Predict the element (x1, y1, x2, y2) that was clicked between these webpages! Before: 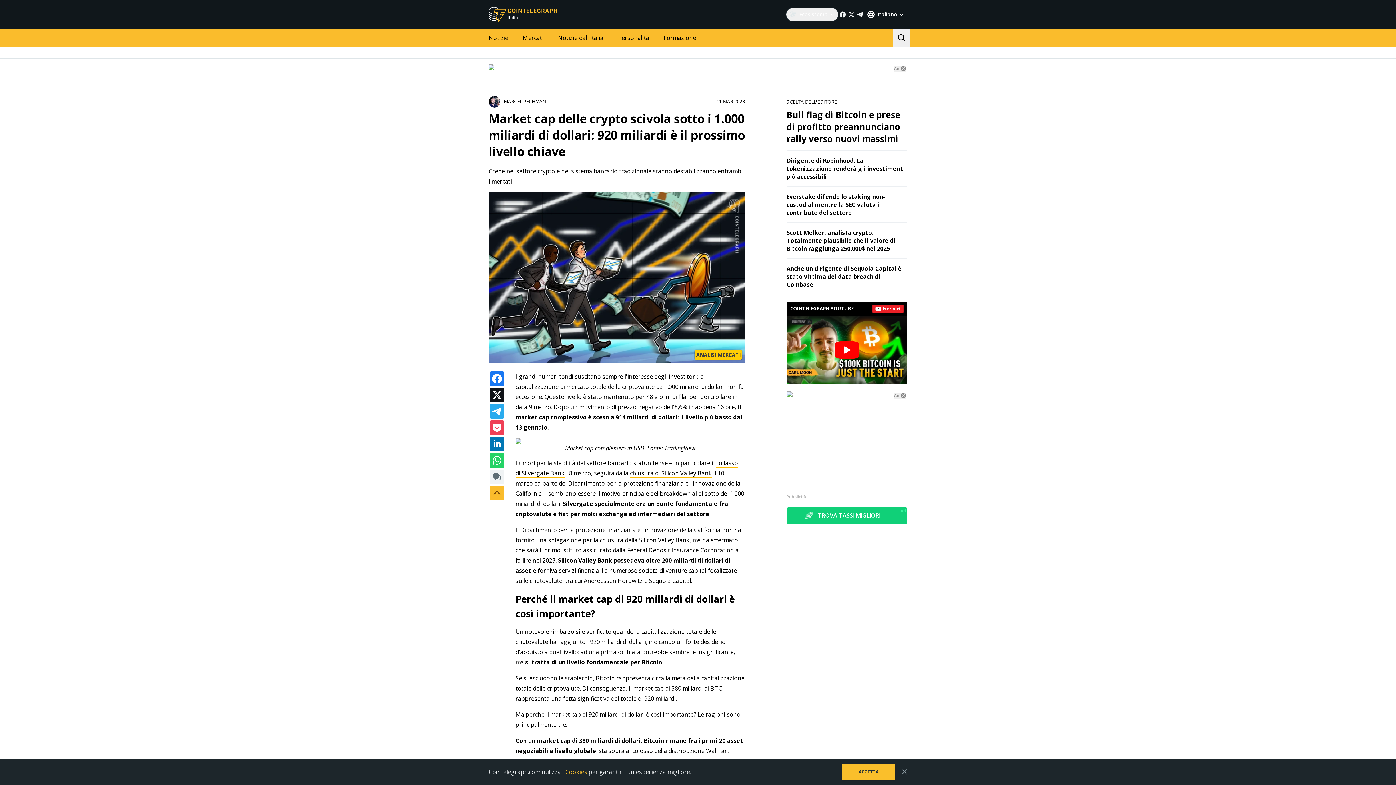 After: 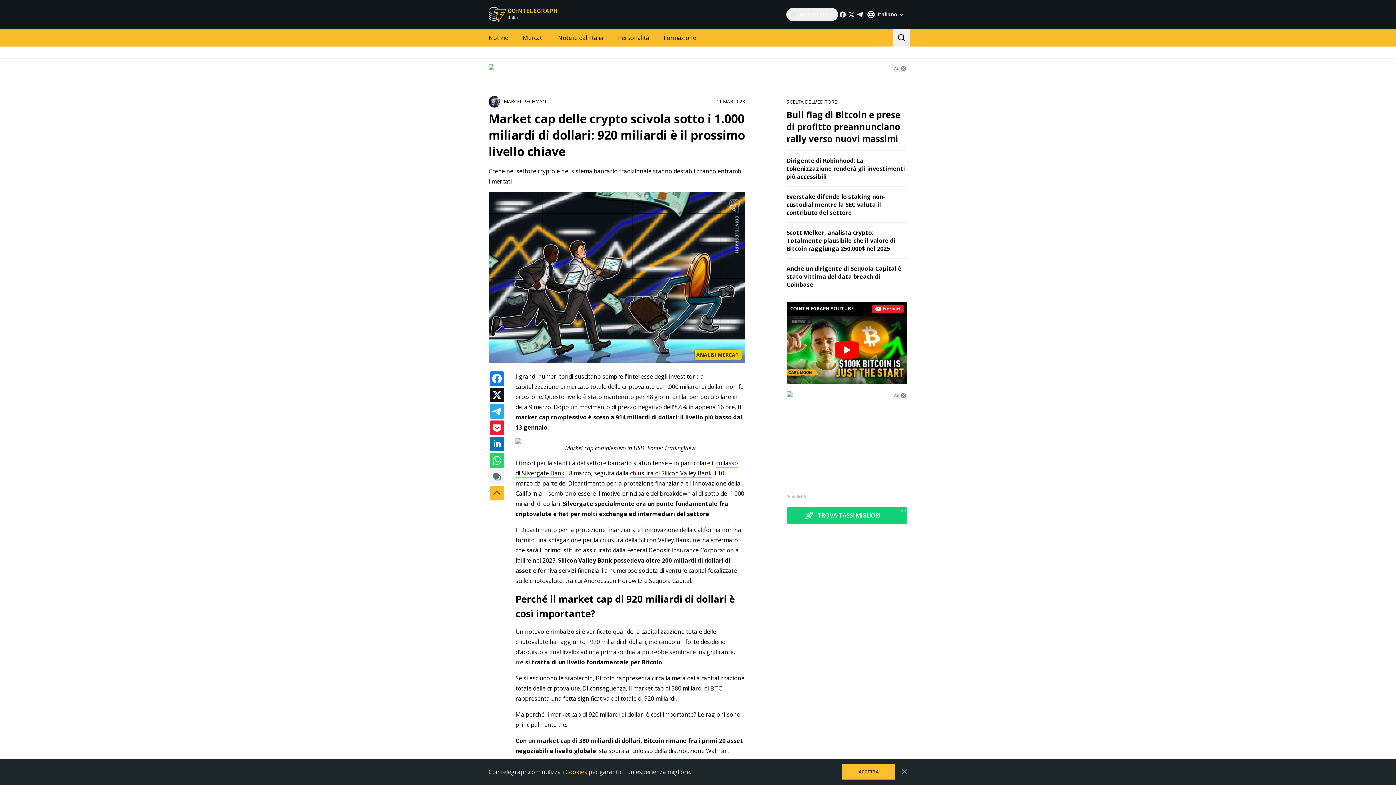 Action: bbox: (489, 420, 504, 435)